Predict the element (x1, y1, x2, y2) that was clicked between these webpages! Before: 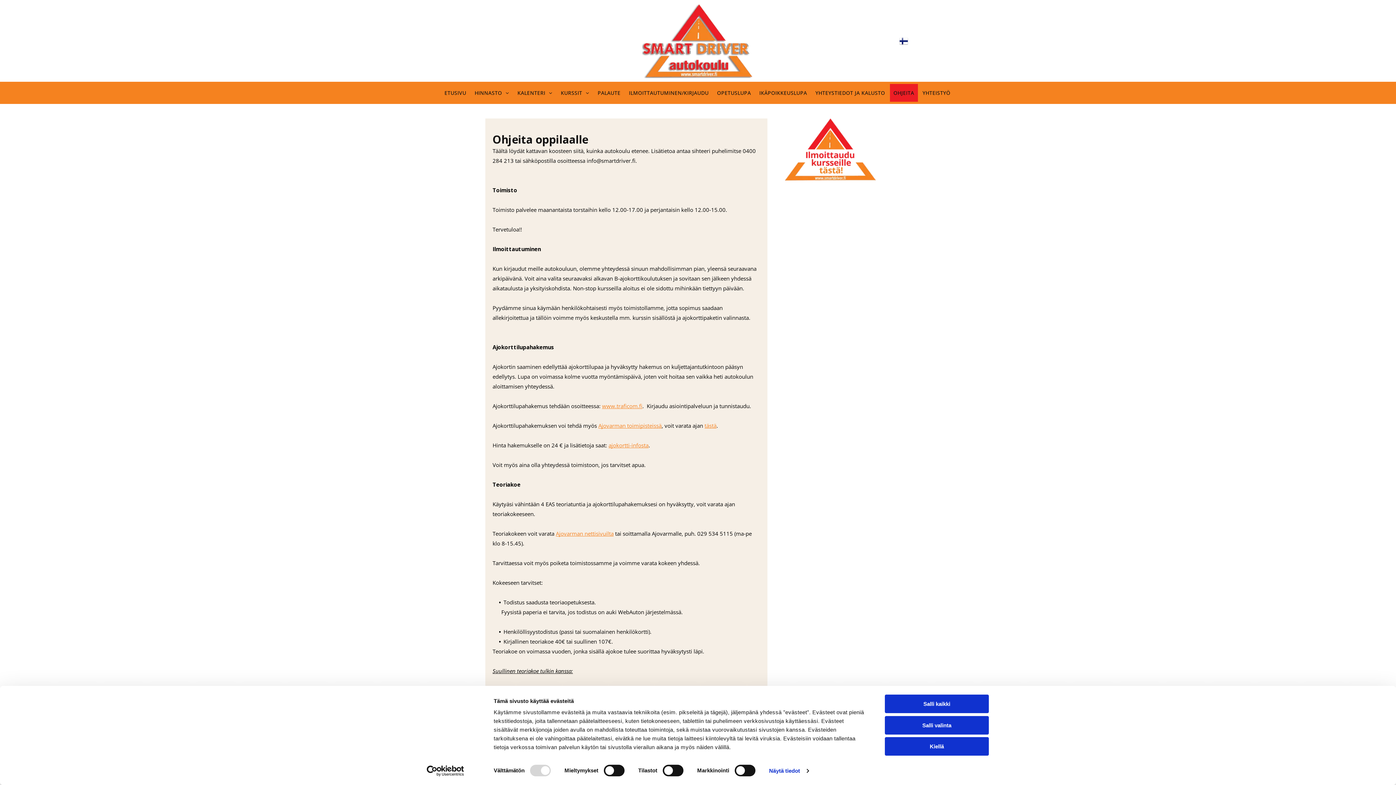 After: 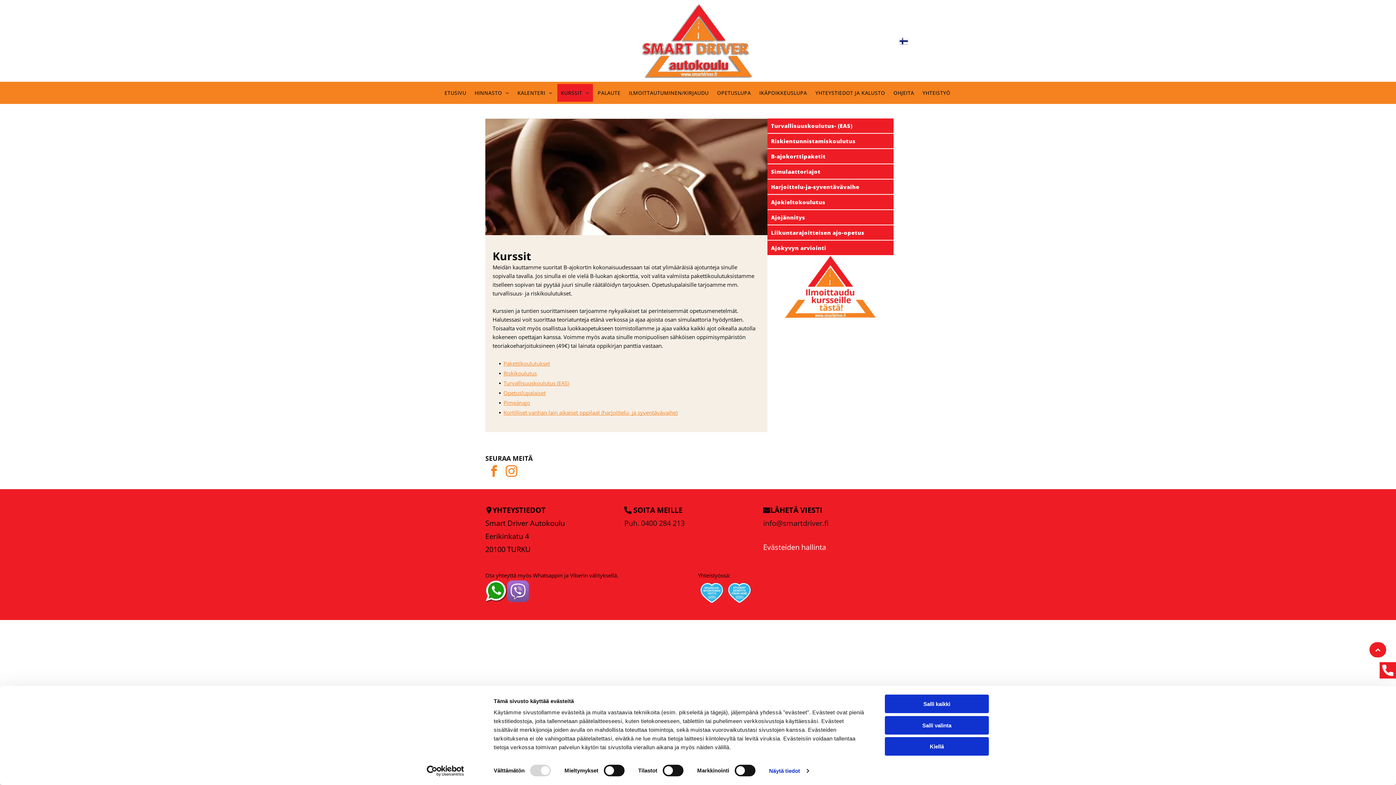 Action: label: KURSSIT bbox: (557, 84, 593, 101)